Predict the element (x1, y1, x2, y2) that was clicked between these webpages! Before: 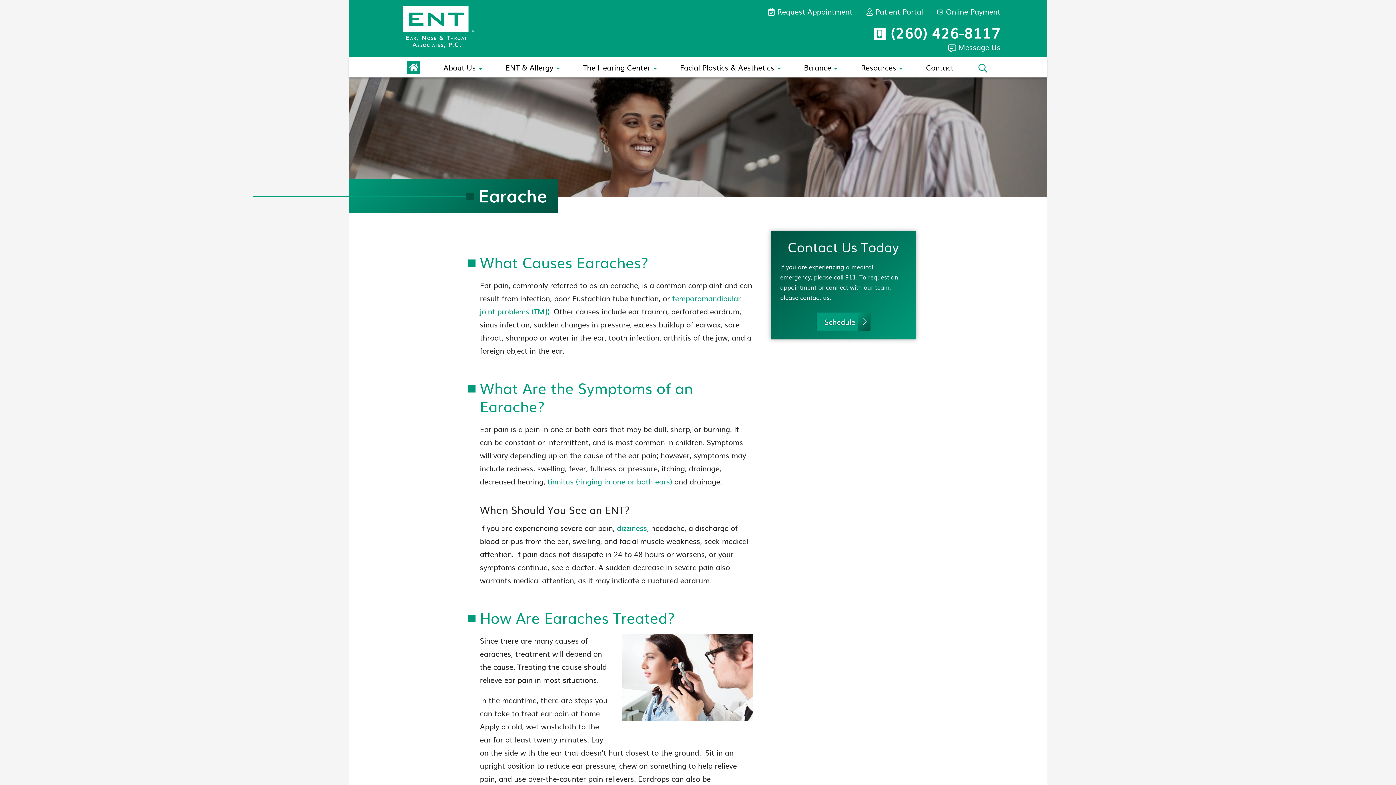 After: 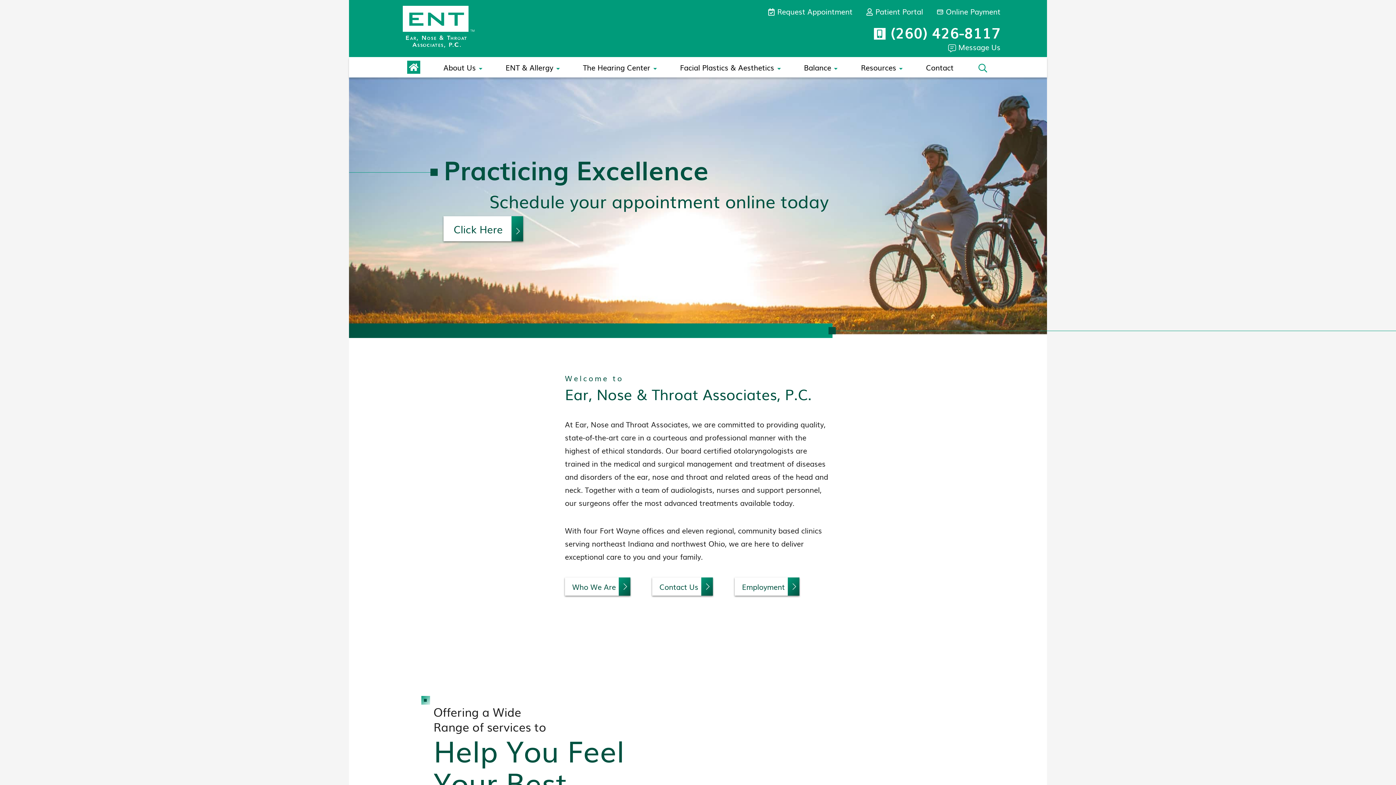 Action: label: E N T, Ear, Nose & Throat Associates Home bbox: (395, 5, 481, 47)